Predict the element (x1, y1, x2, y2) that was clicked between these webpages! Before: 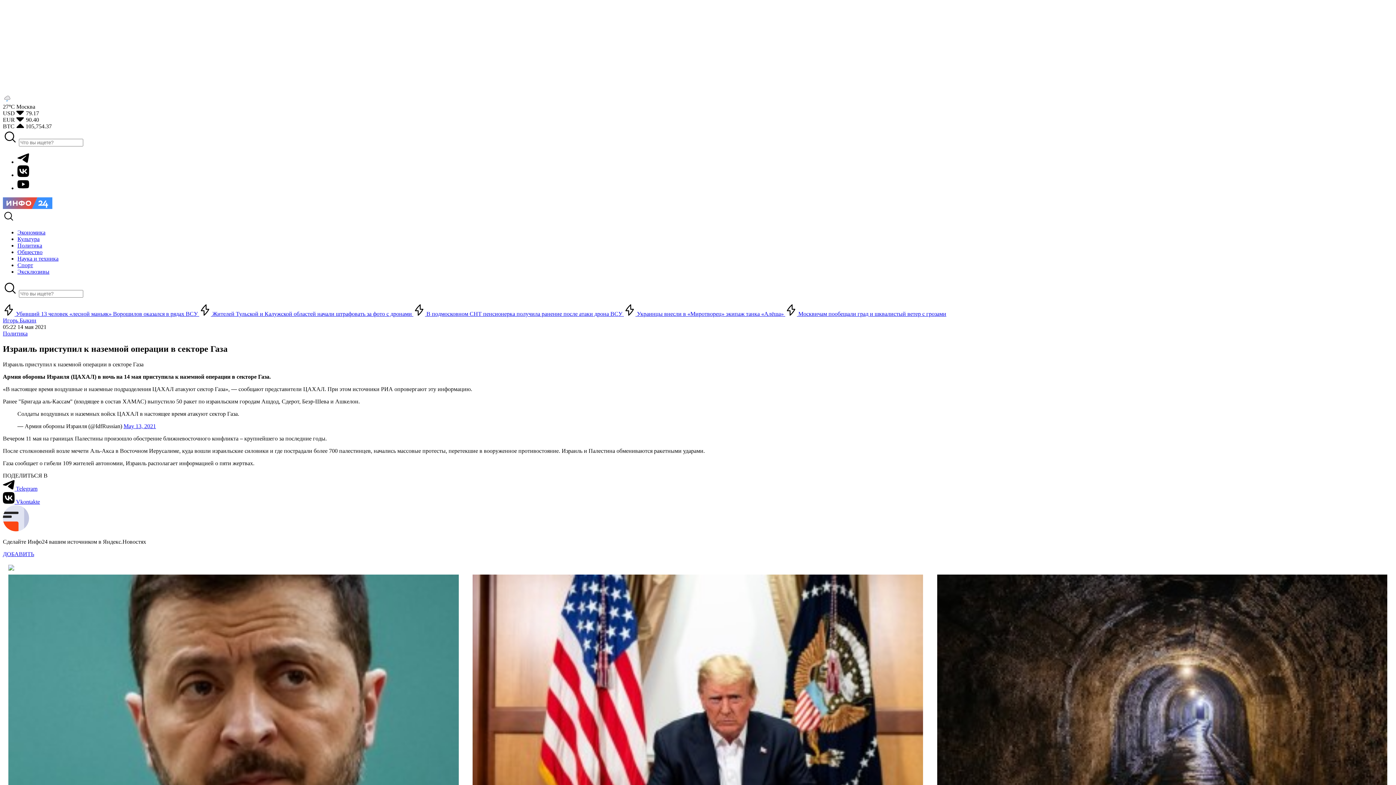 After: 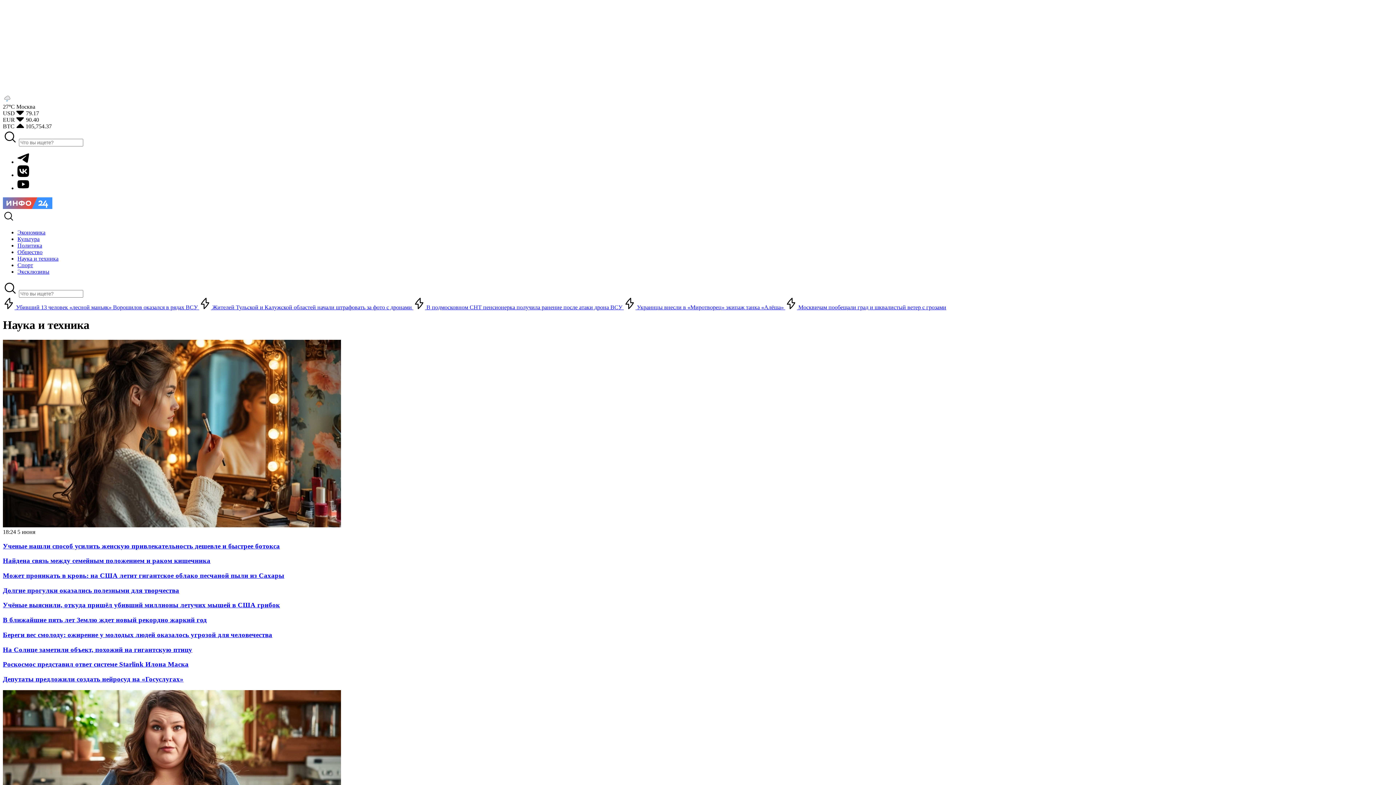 Action: label: Наука и техника bbox: (17, 255, 58, 261)